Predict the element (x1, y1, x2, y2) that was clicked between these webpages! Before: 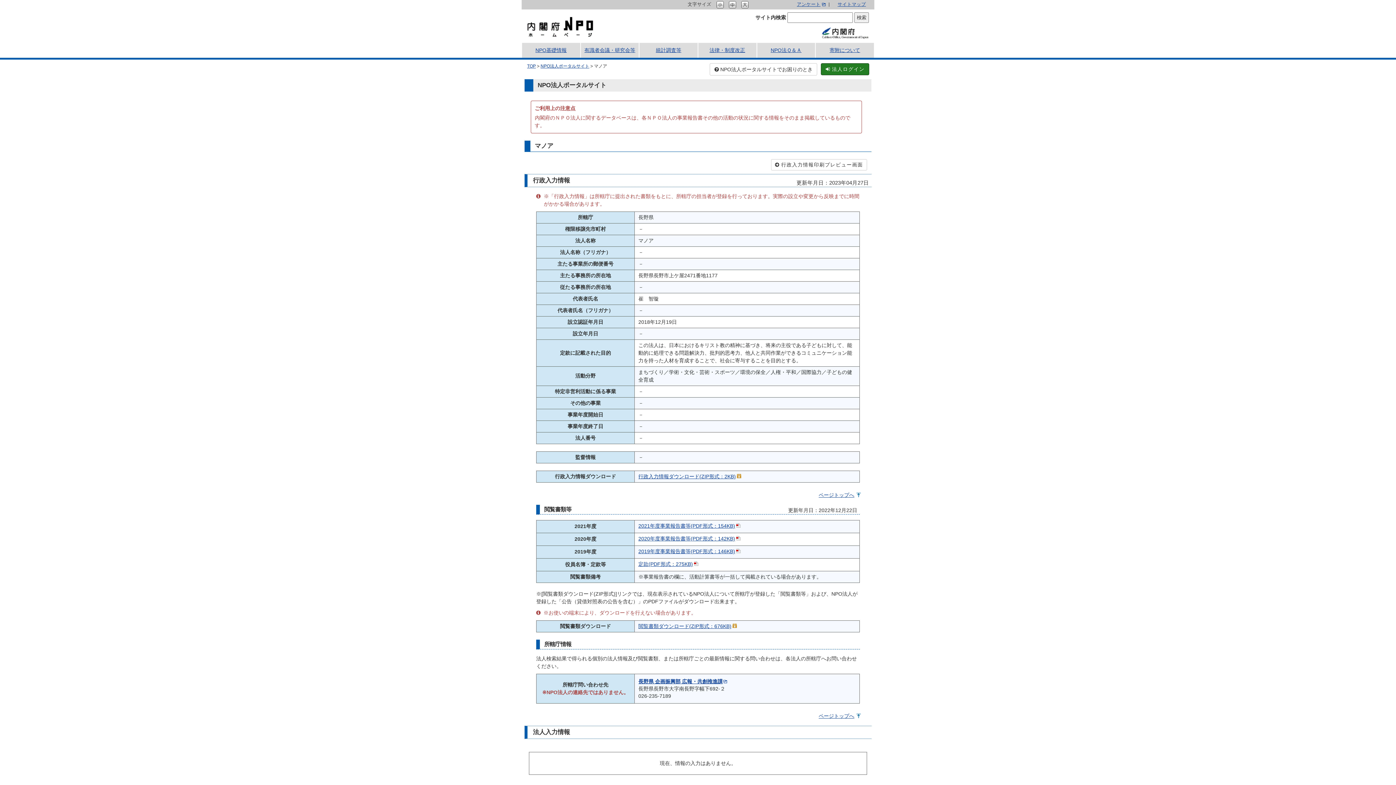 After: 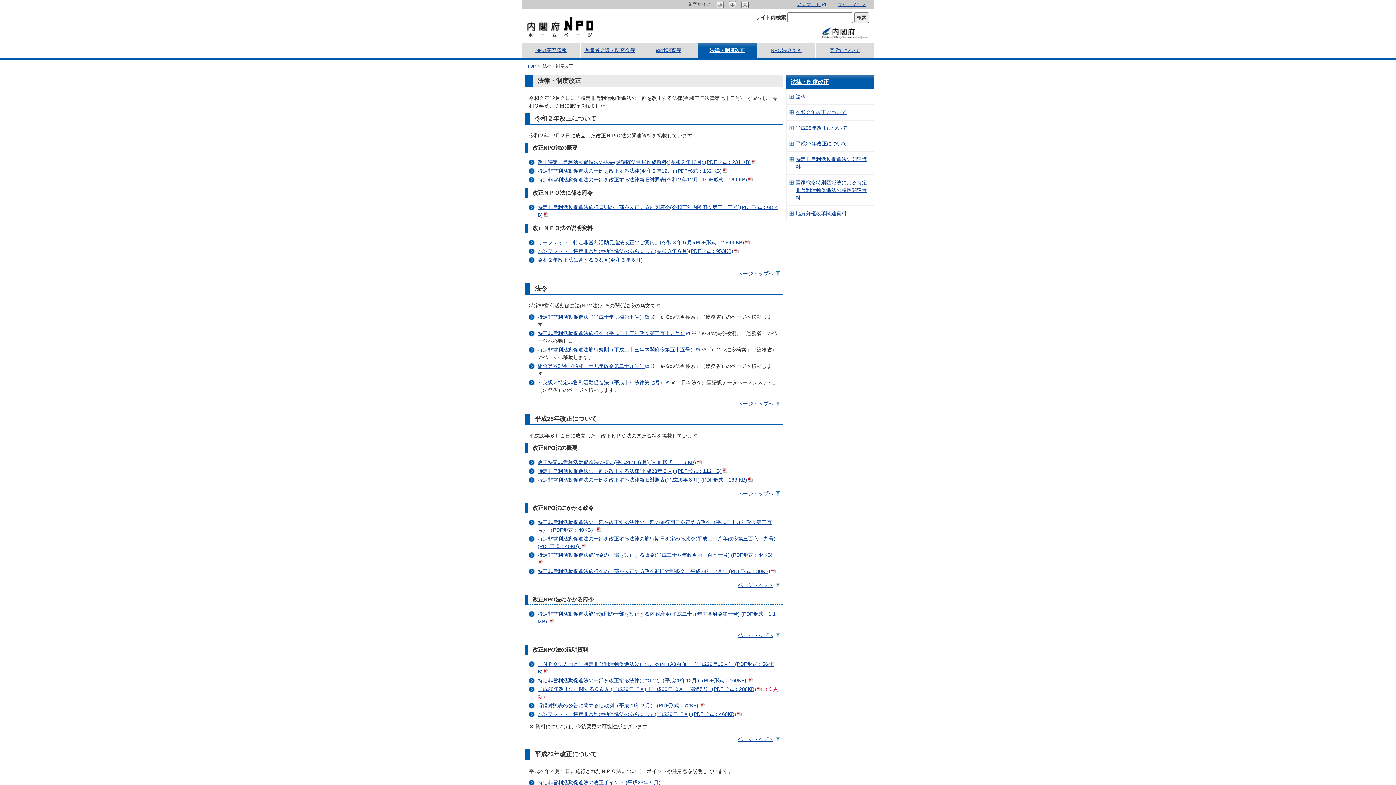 Action: label: 法律・制度改正 bbox: (698, 42, 756, 57)